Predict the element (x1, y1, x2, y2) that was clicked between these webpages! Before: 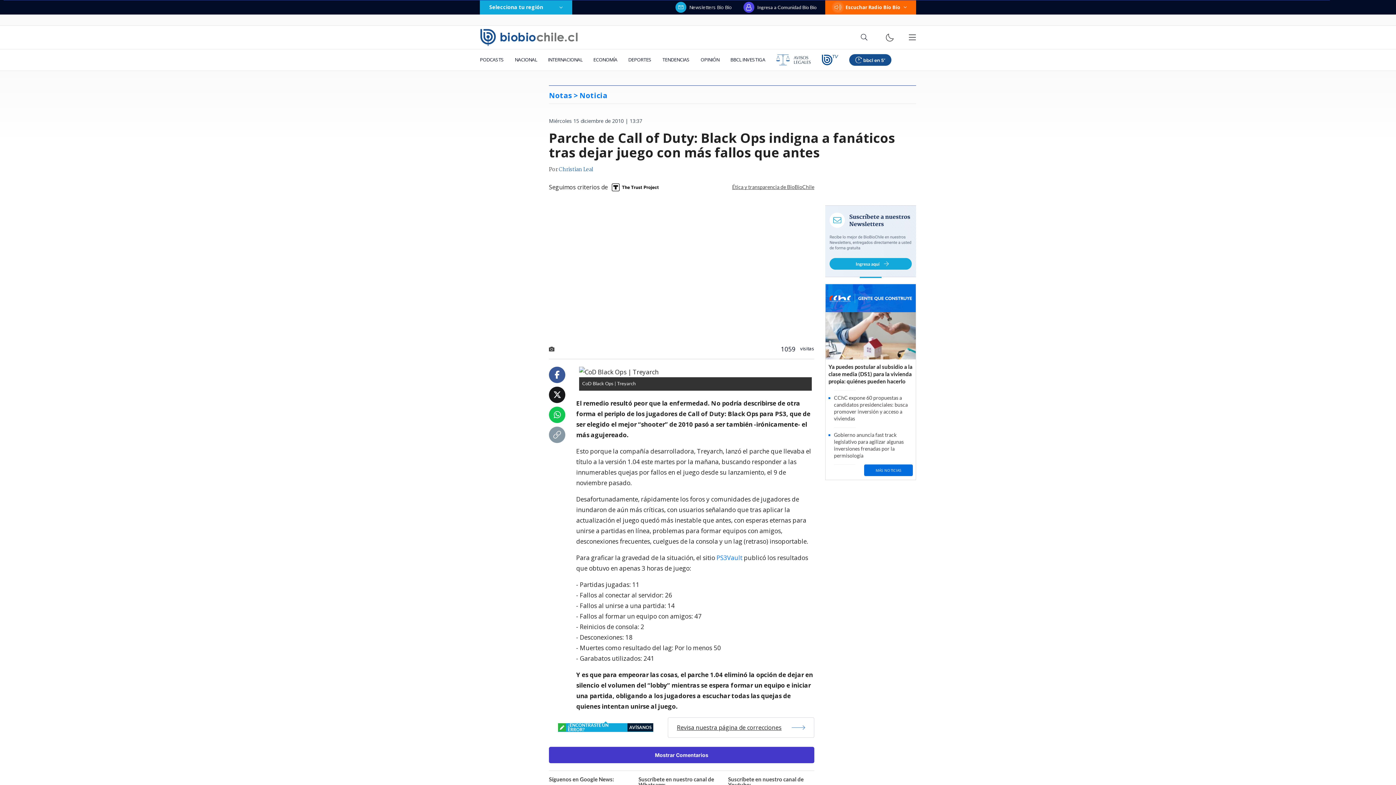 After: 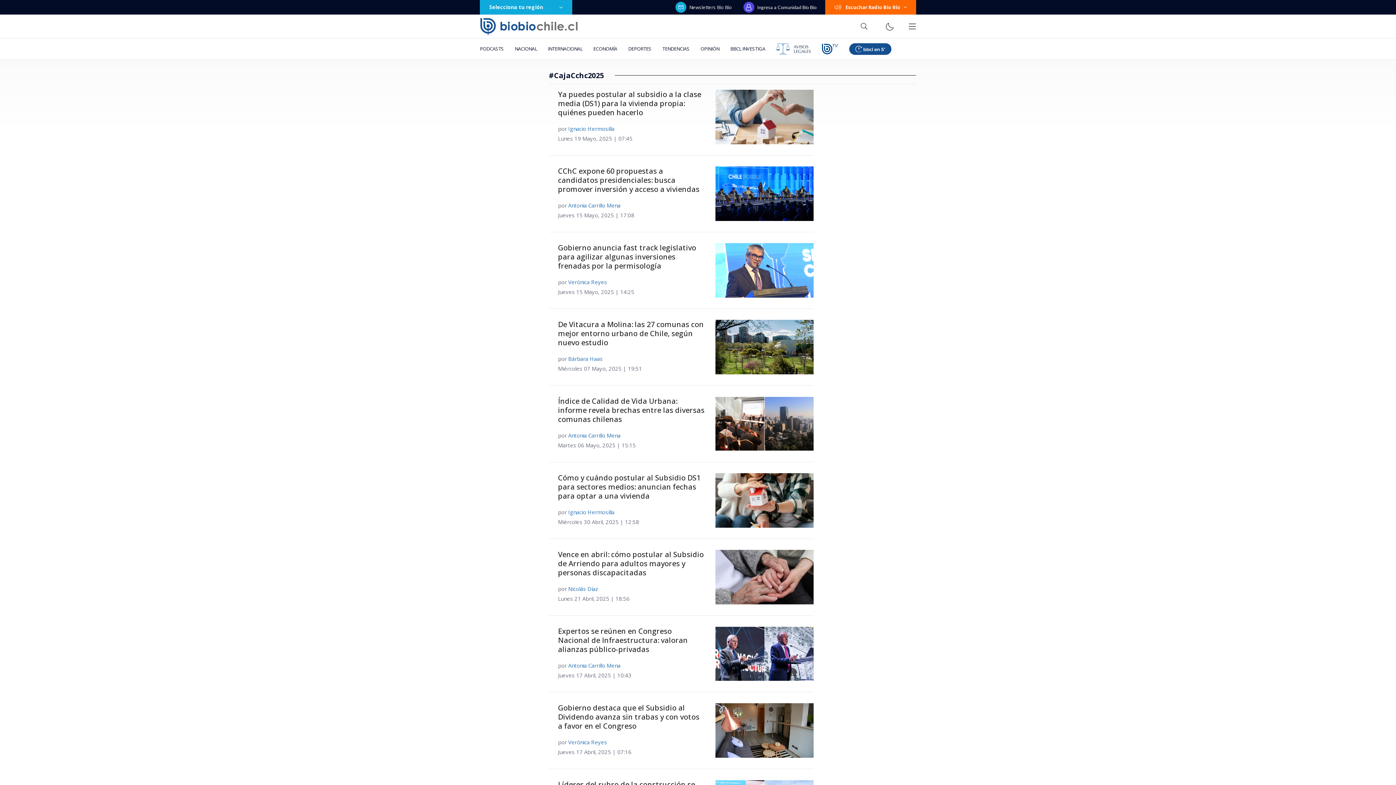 Action: bbox: (864, 464, 913, 476) label: MÁS NOTICIAS